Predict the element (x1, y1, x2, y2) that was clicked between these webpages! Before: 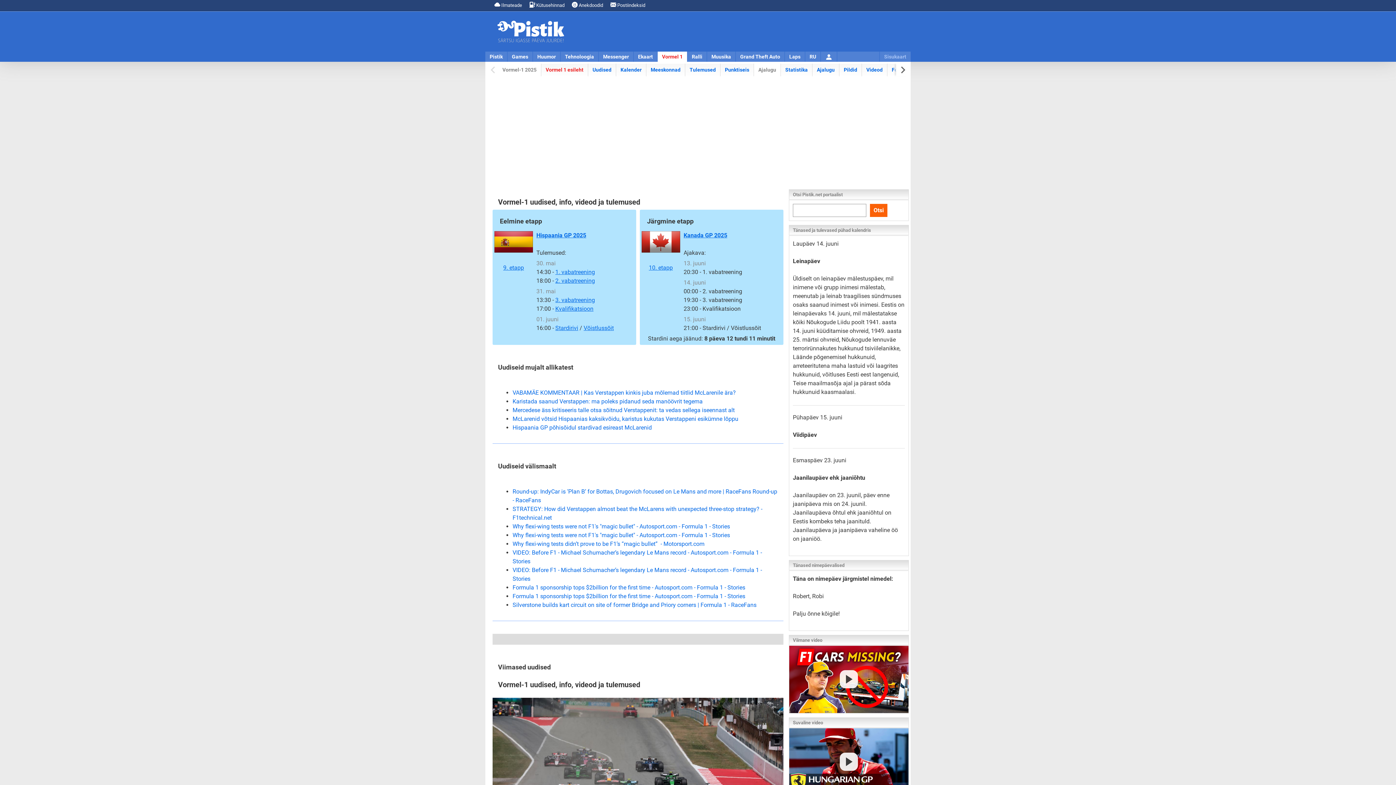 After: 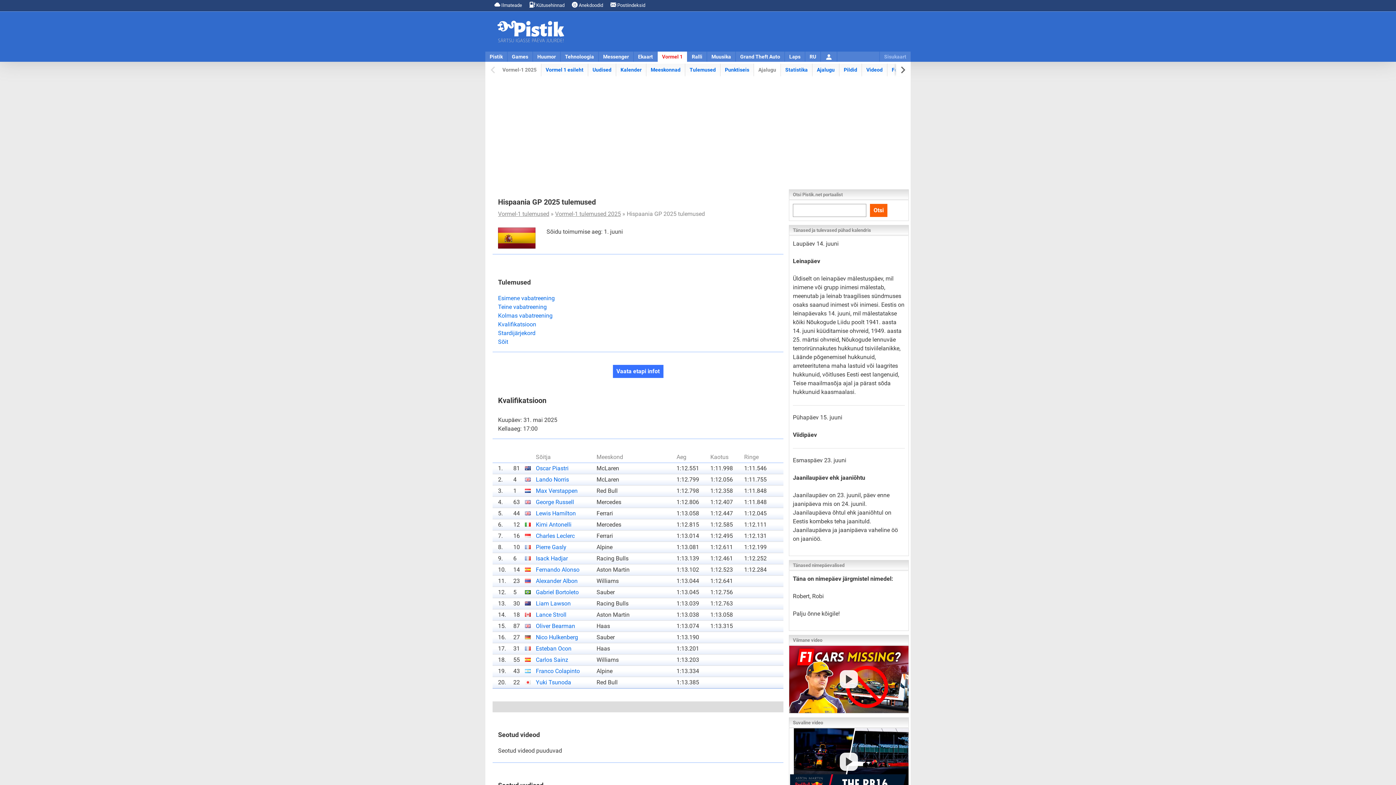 Action: bbox: (555, 305, 593, 312) label: Kvalifikatsioon
